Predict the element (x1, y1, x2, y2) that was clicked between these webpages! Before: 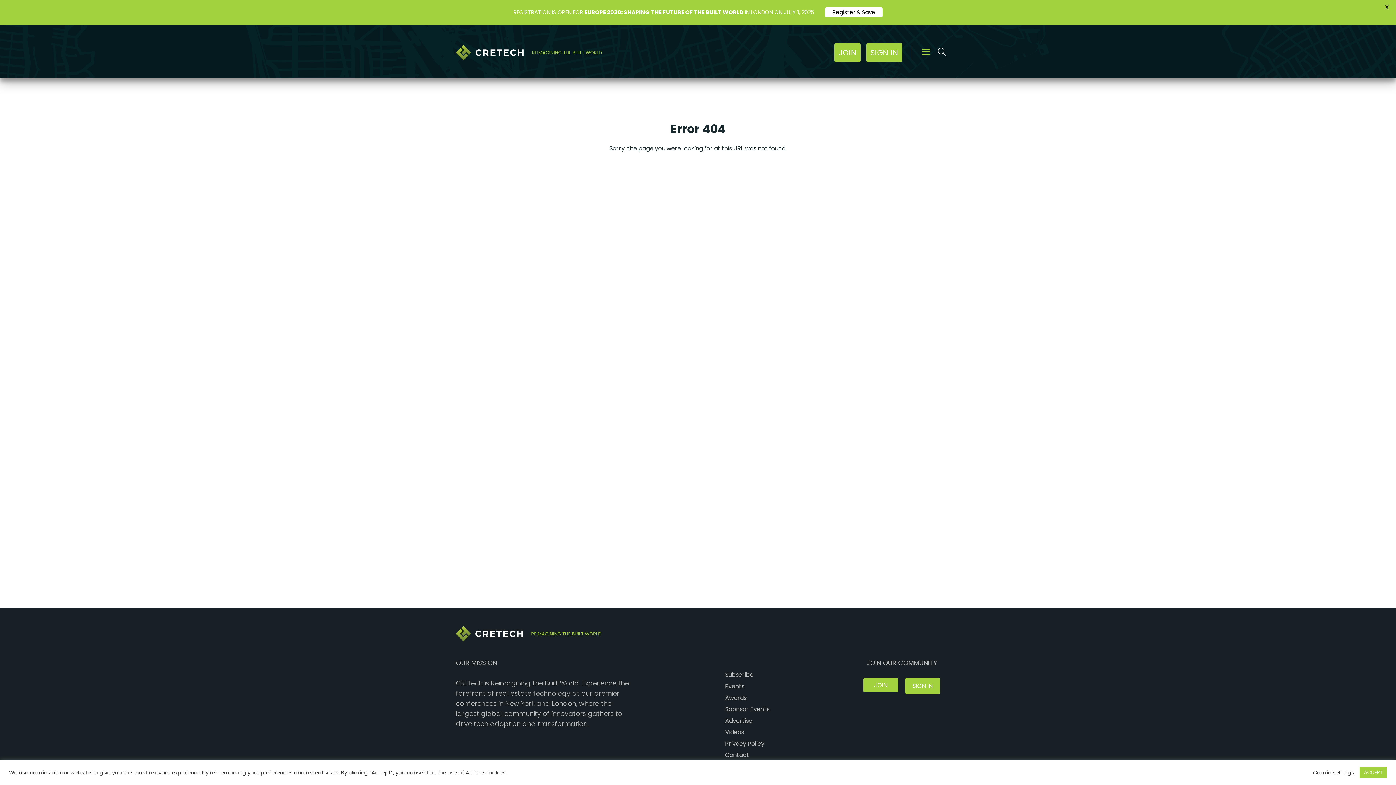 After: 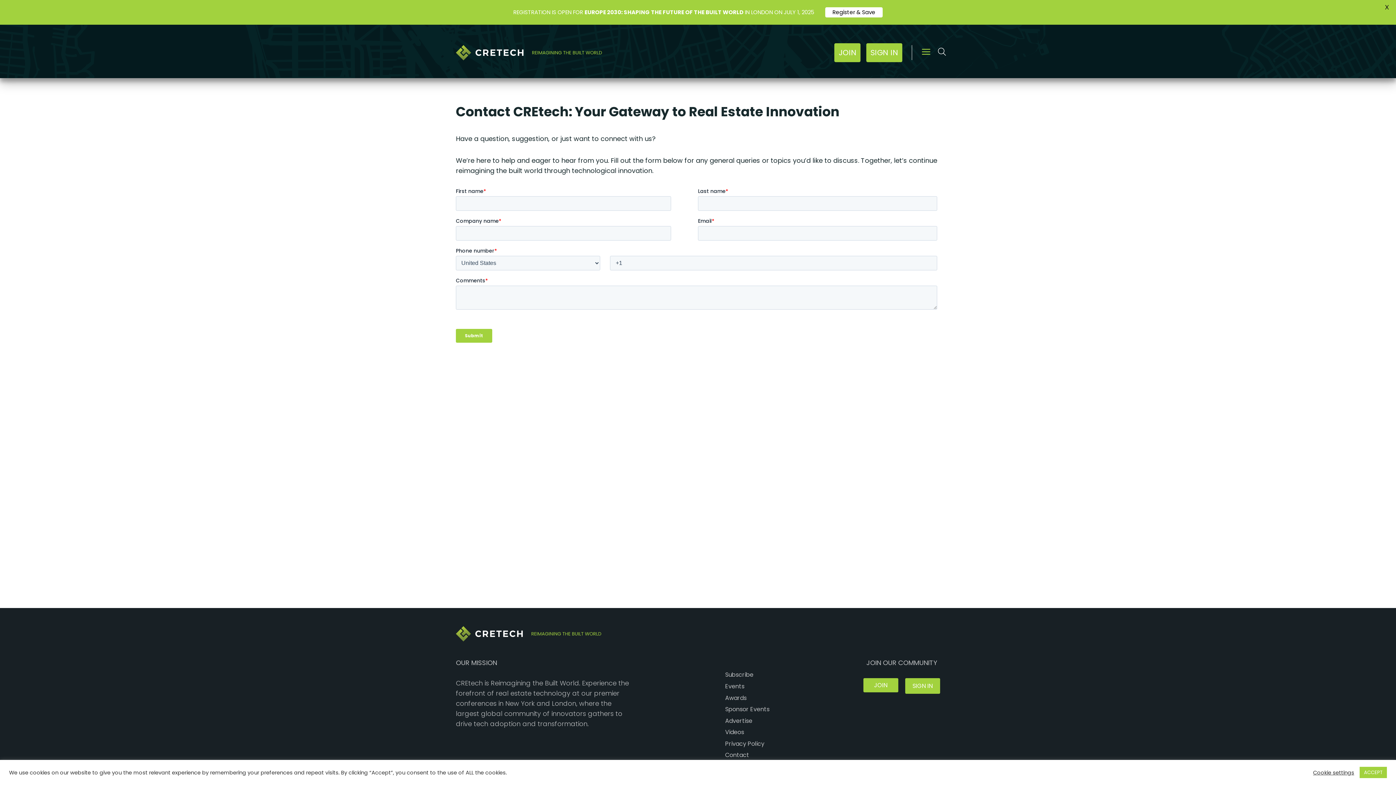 Action: bbox: (725, 749, 751, 761) label: Contact